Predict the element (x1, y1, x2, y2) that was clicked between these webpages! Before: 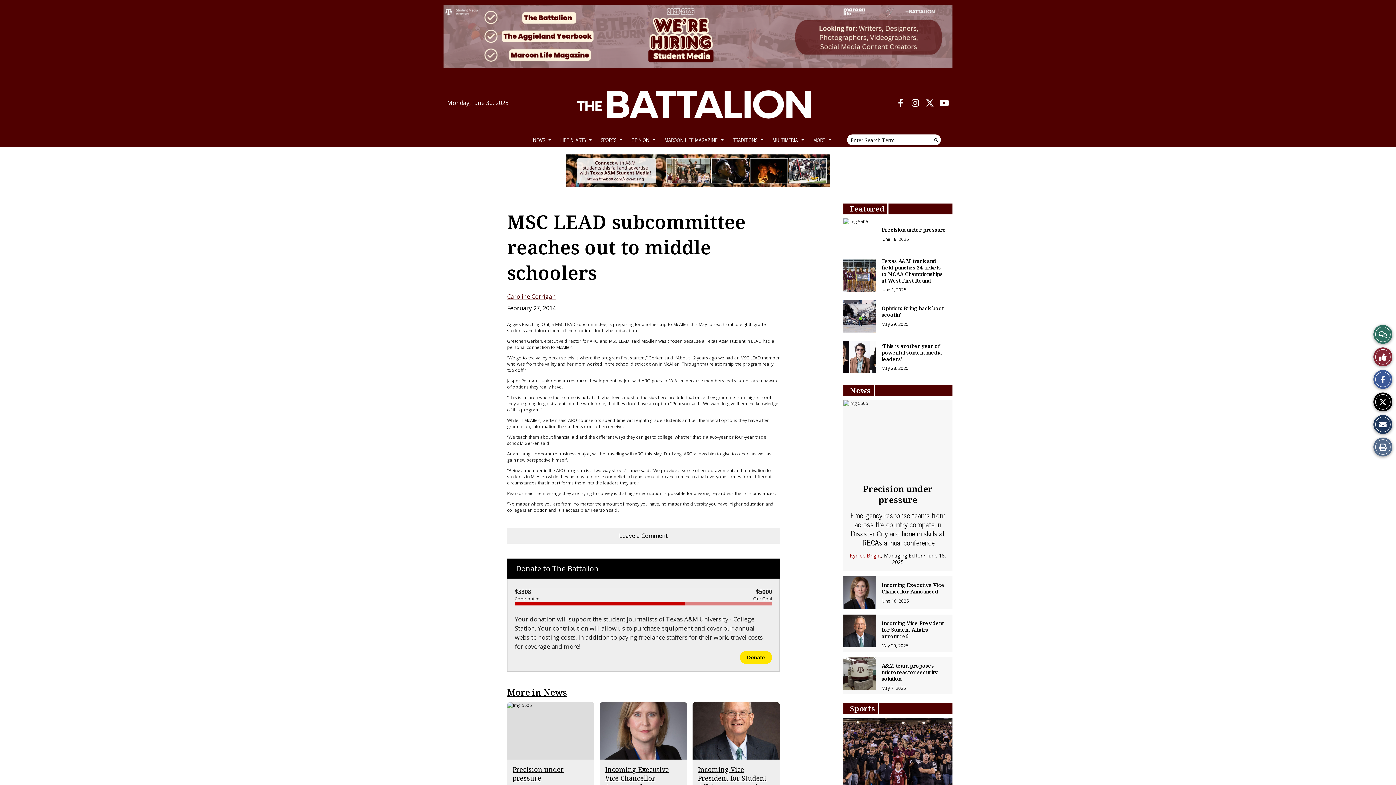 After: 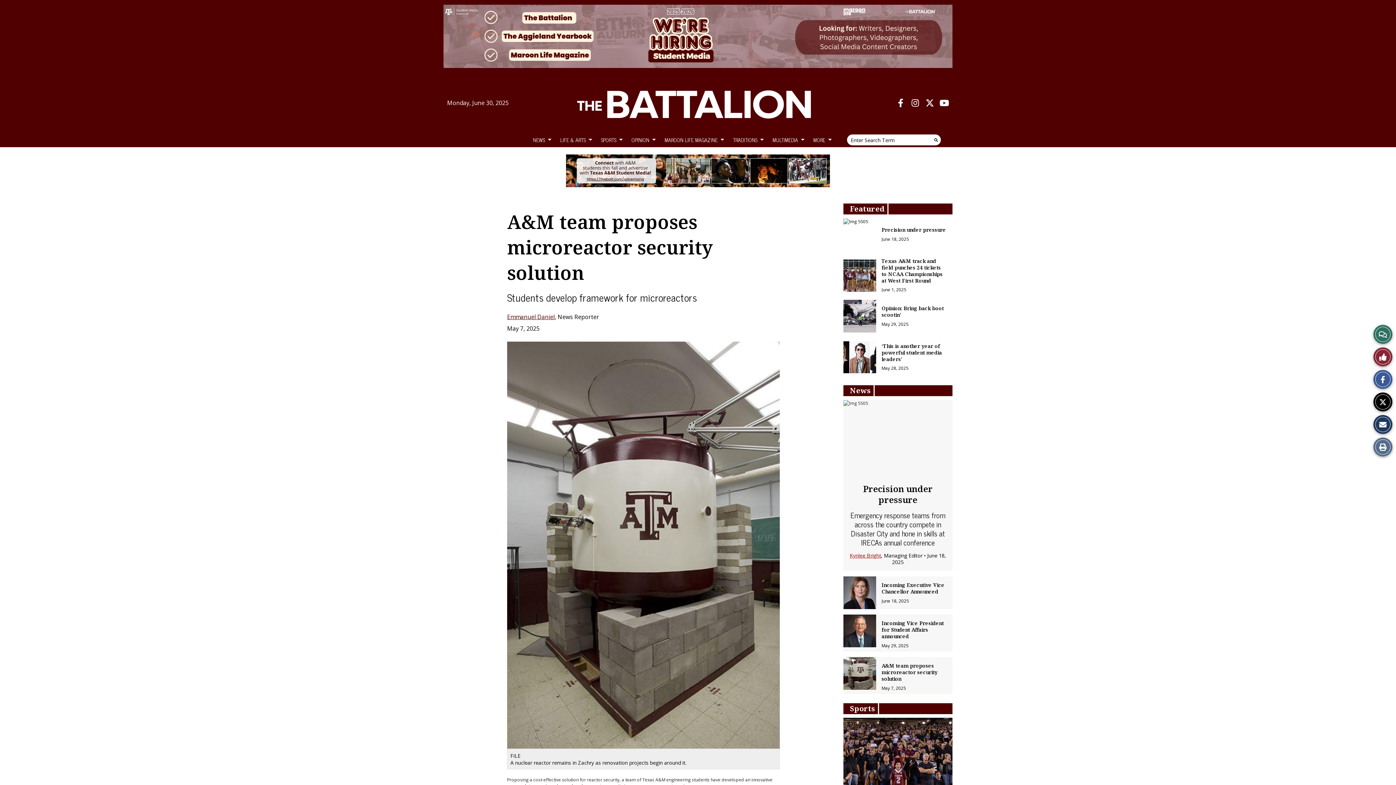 Action: label: A&M team proposes microreactor security solution bbox: (881, 662, 937, 682)